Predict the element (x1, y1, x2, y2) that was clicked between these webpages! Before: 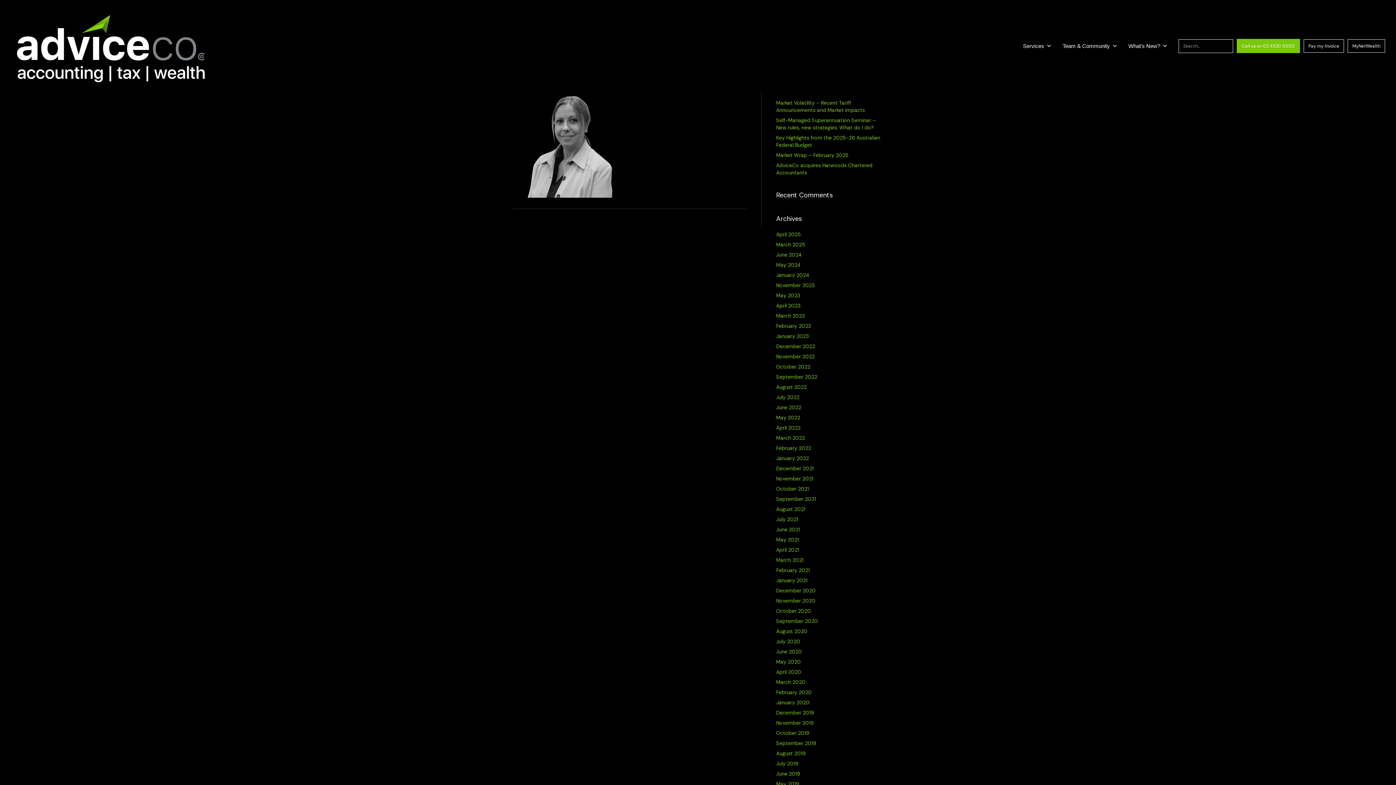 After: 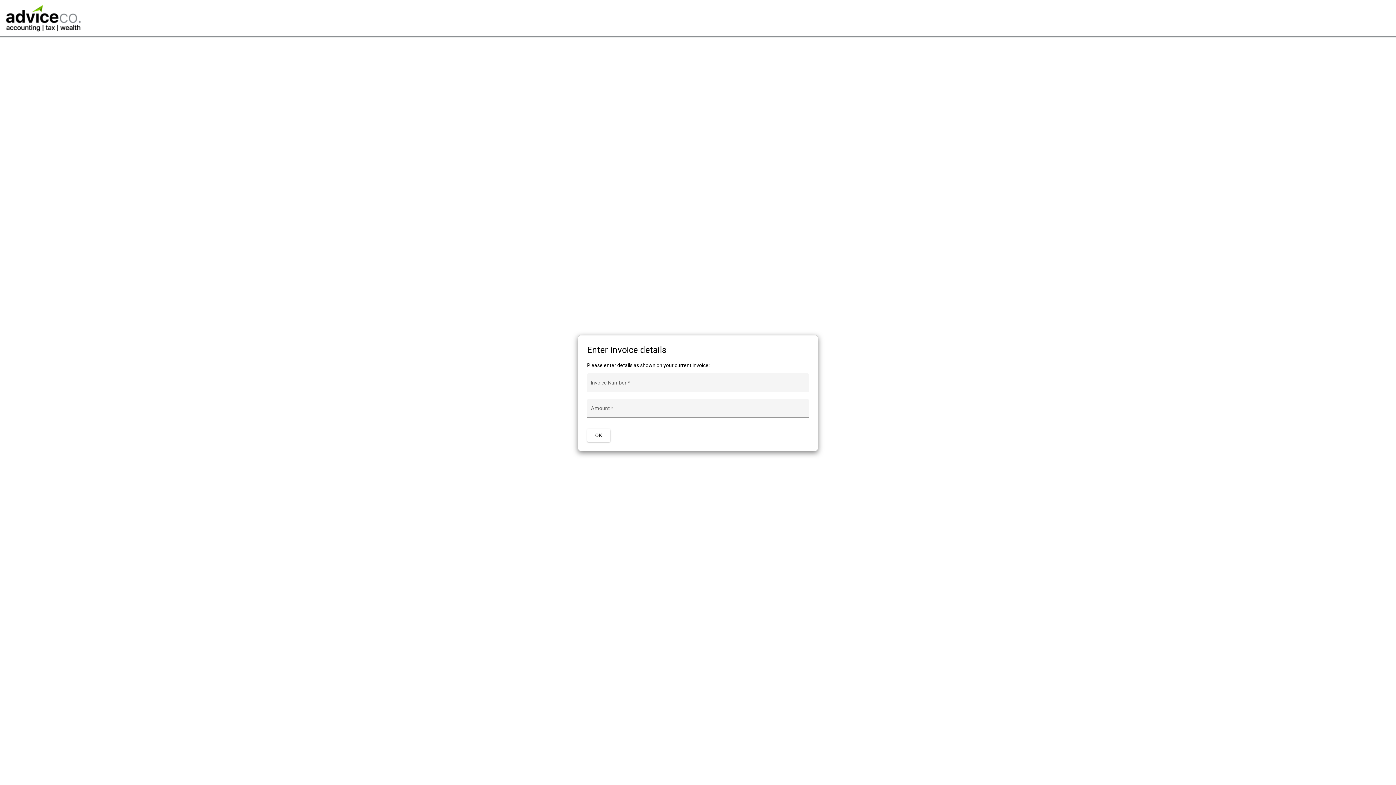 Action: bbox: (1304, 39, 1344, 52) label: Pay my Invoice